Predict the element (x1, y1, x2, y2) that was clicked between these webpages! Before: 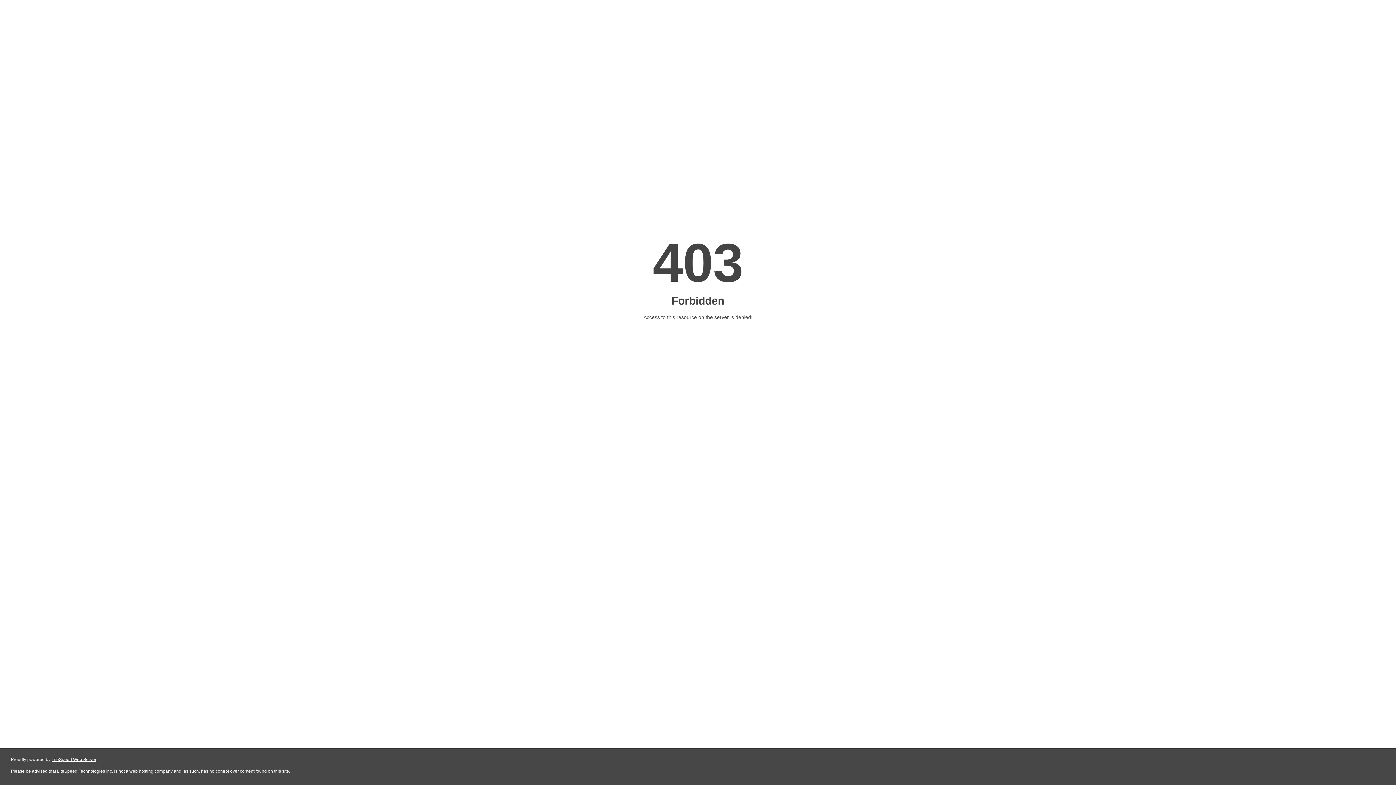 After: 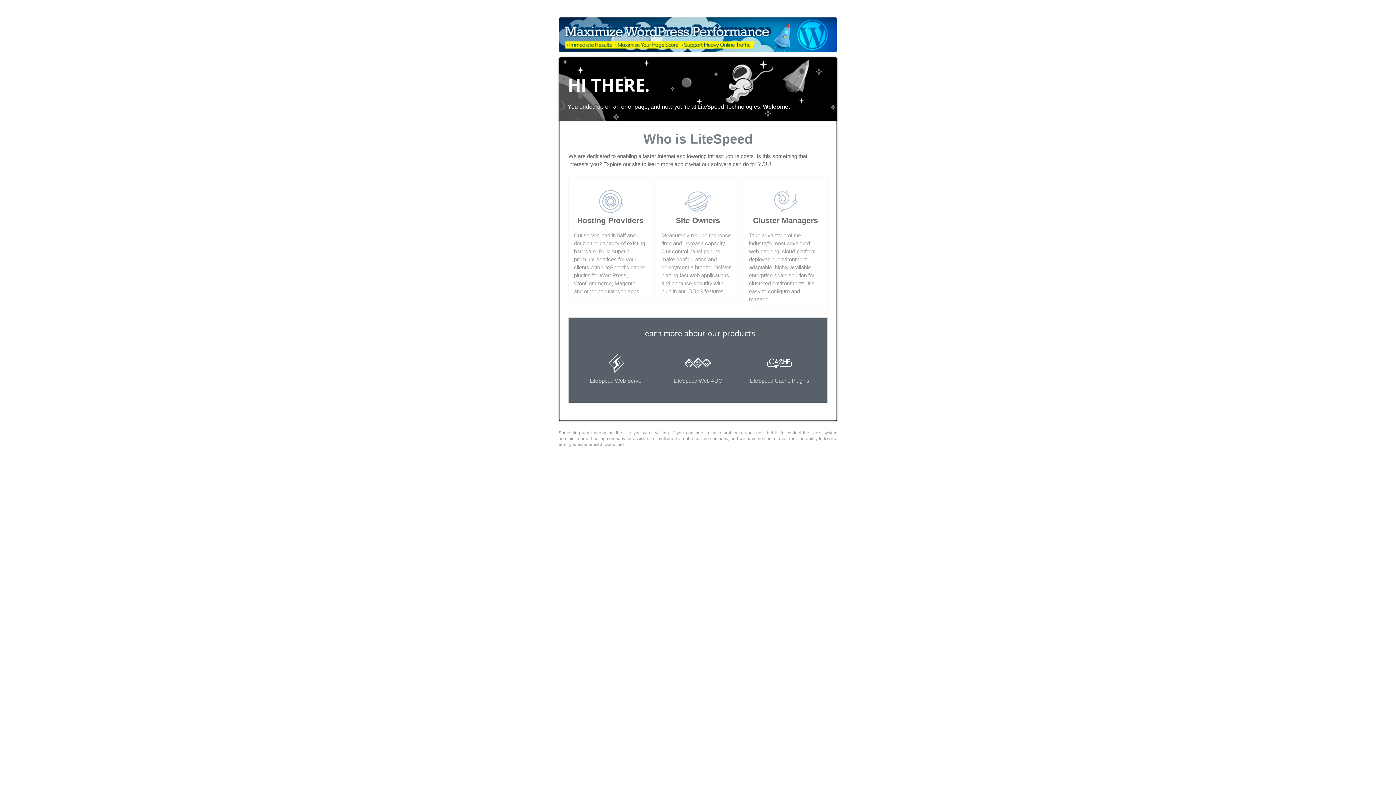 Action: bbox: (51, 757, 96, 762) label: LiteSpeed Web Server